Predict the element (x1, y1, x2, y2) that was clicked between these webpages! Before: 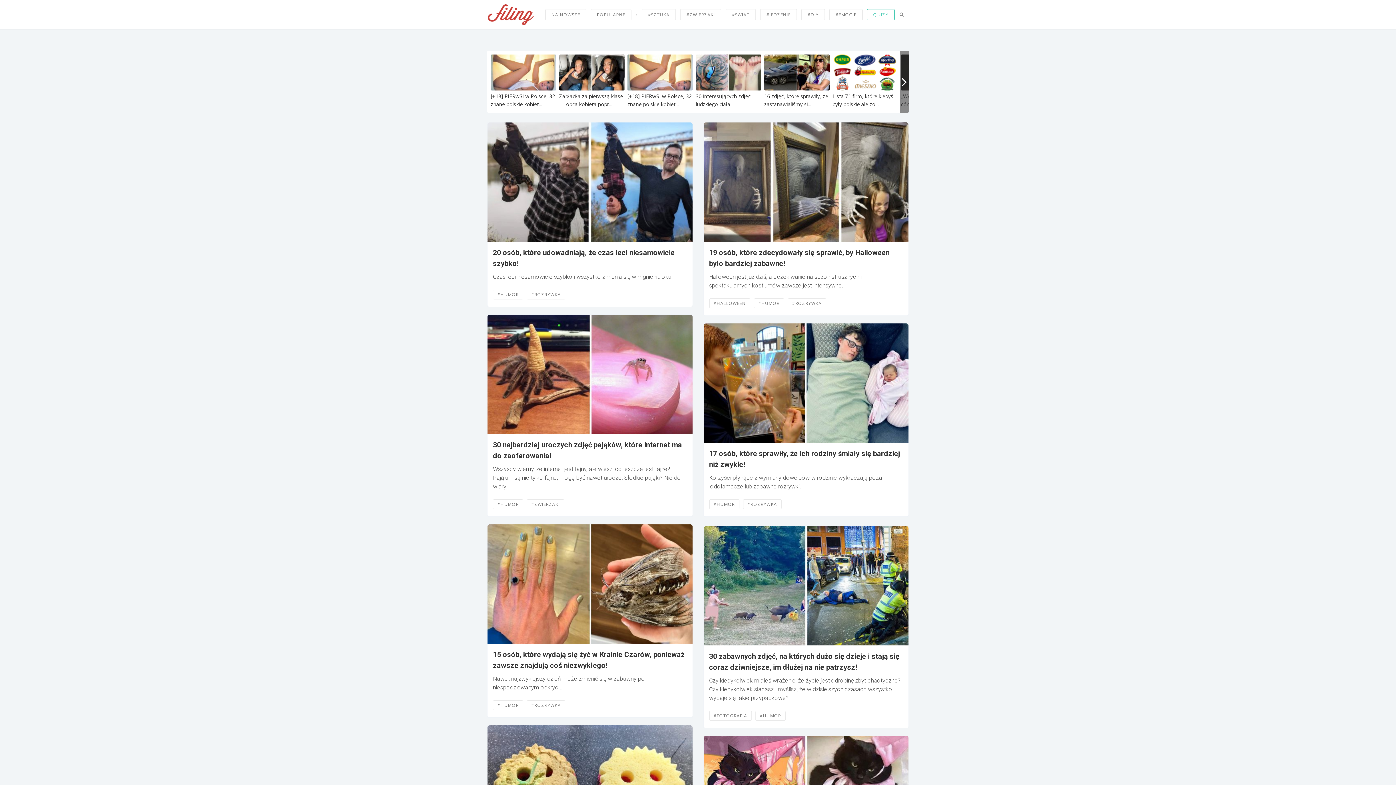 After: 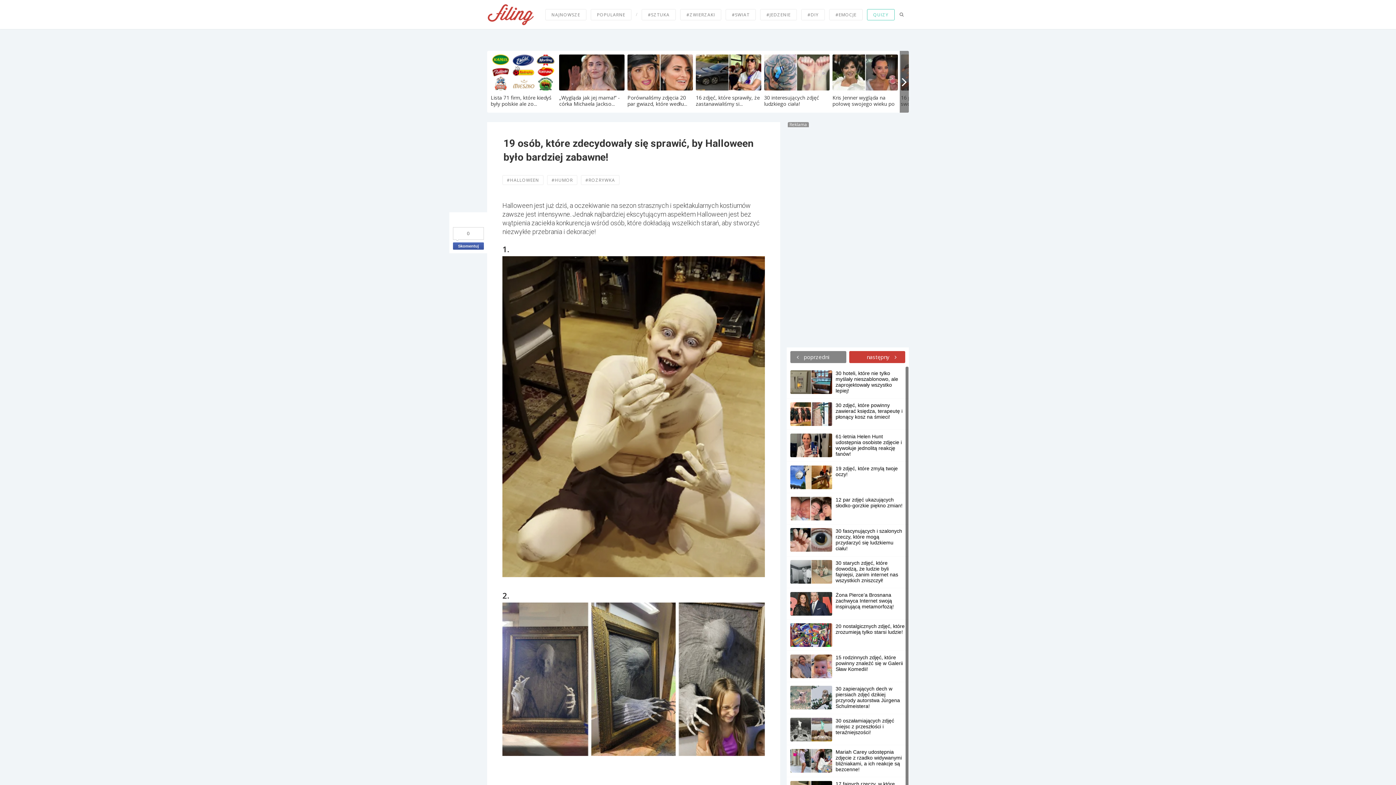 Action: bbox: (703, 178, 908, 184)